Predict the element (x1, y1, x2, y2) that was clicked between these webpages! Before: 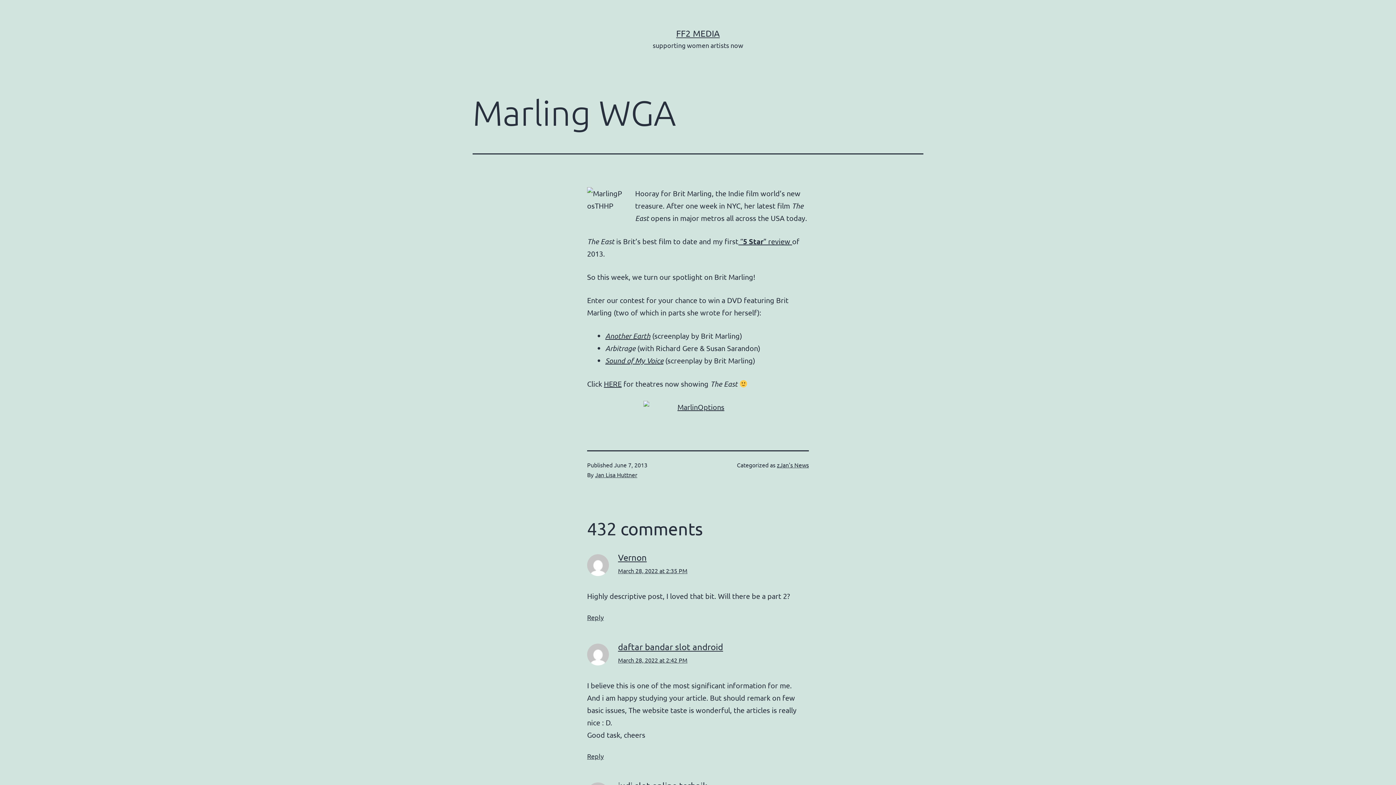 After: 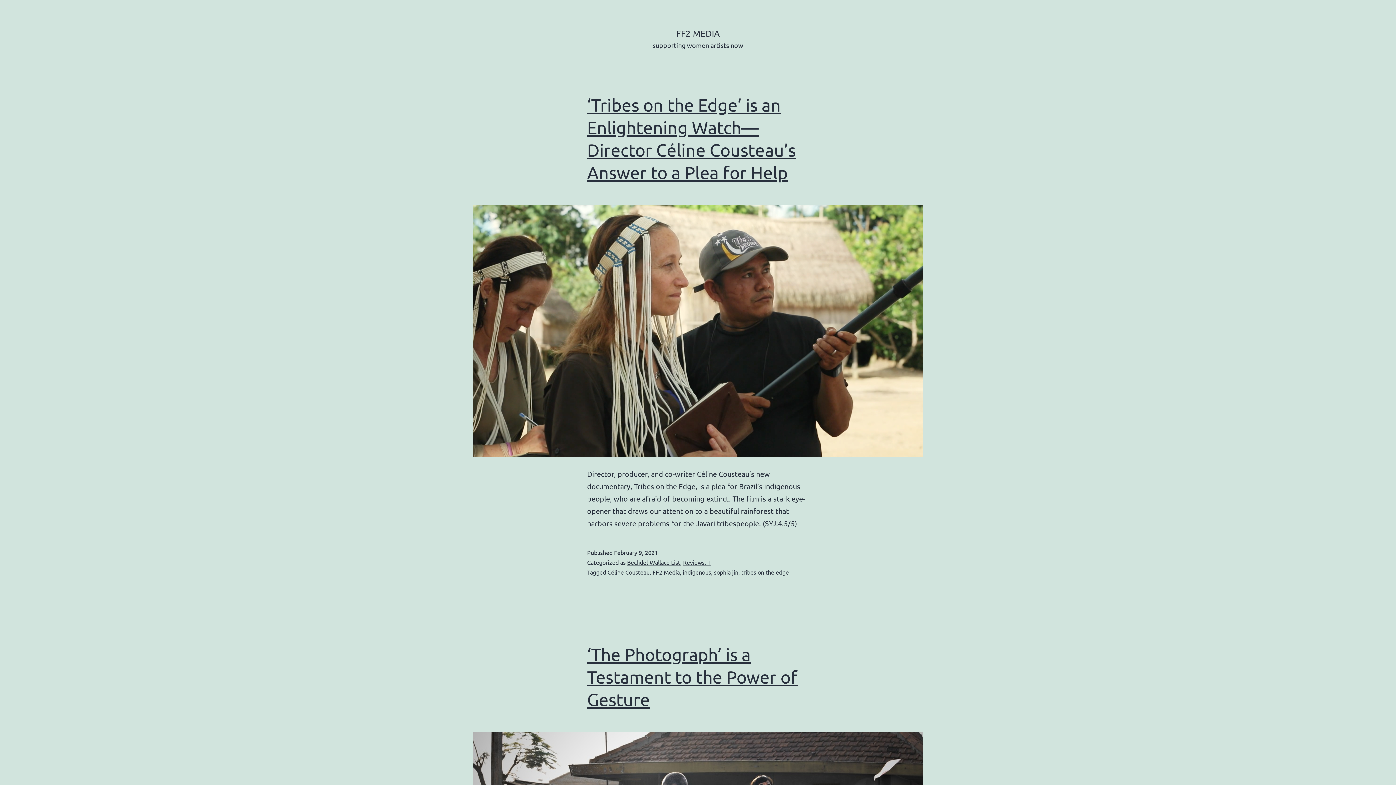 Action: bbox: (676, 28, 720, 38) label: FF2 MEDIA